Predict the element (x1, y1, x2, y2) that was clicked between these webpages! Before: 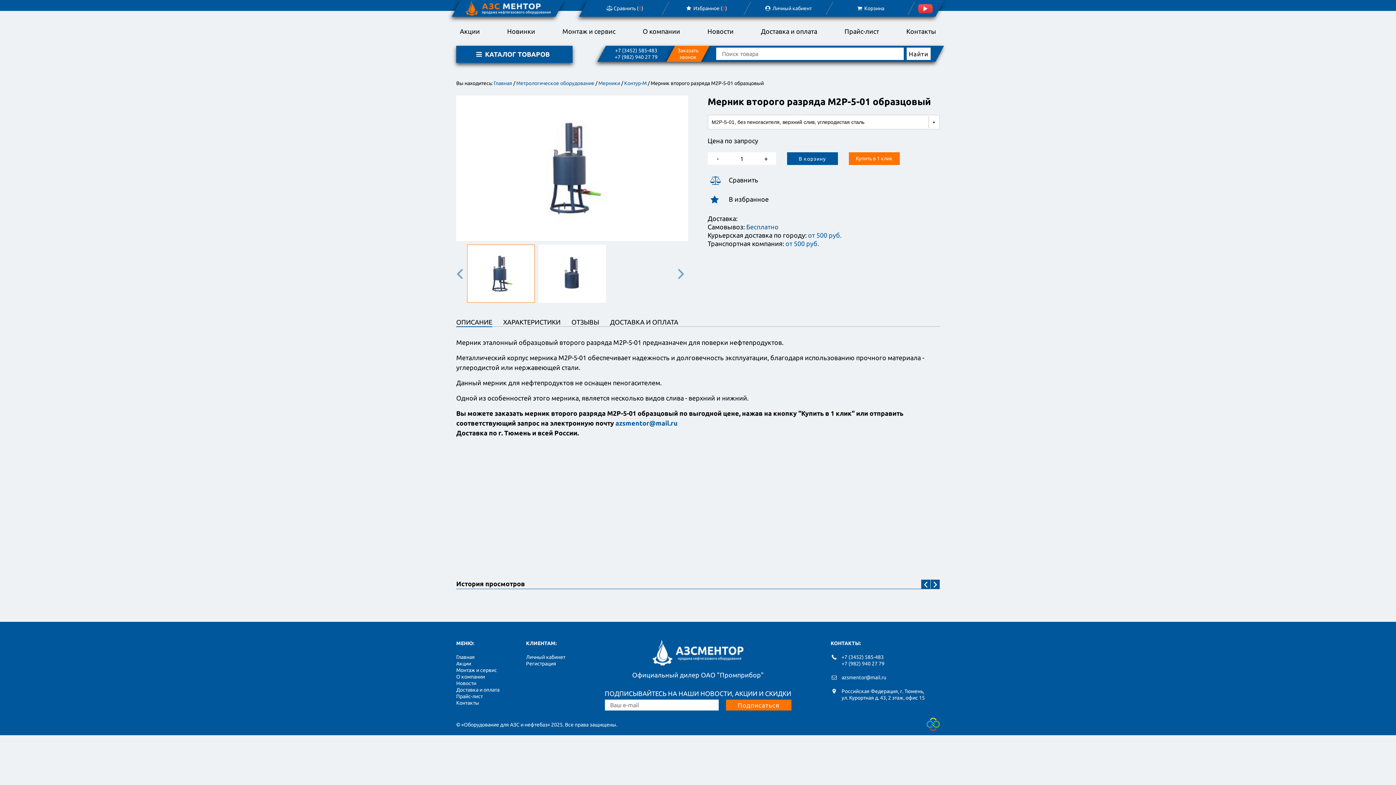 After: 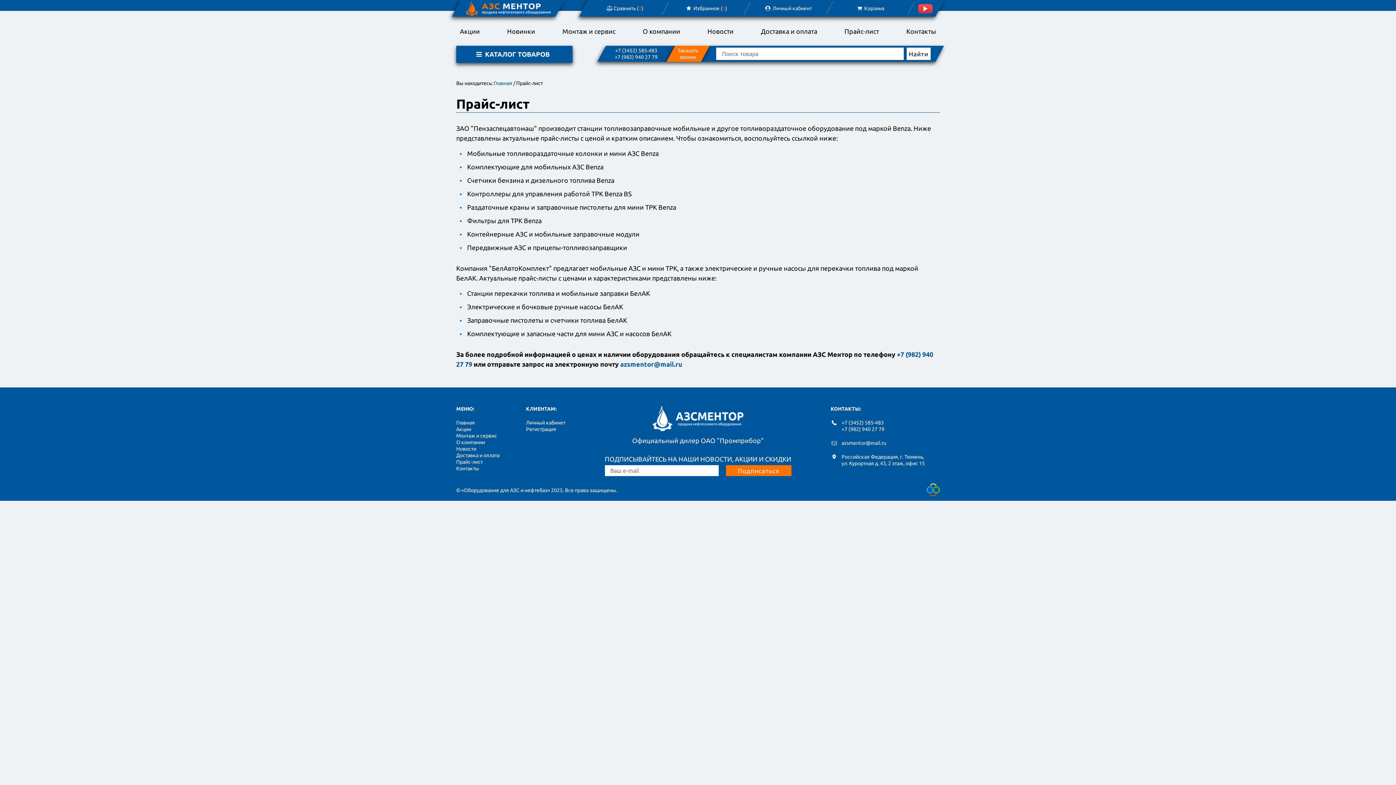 Action: label: Прайс-лист bbox: (841, 25, 882, 36)